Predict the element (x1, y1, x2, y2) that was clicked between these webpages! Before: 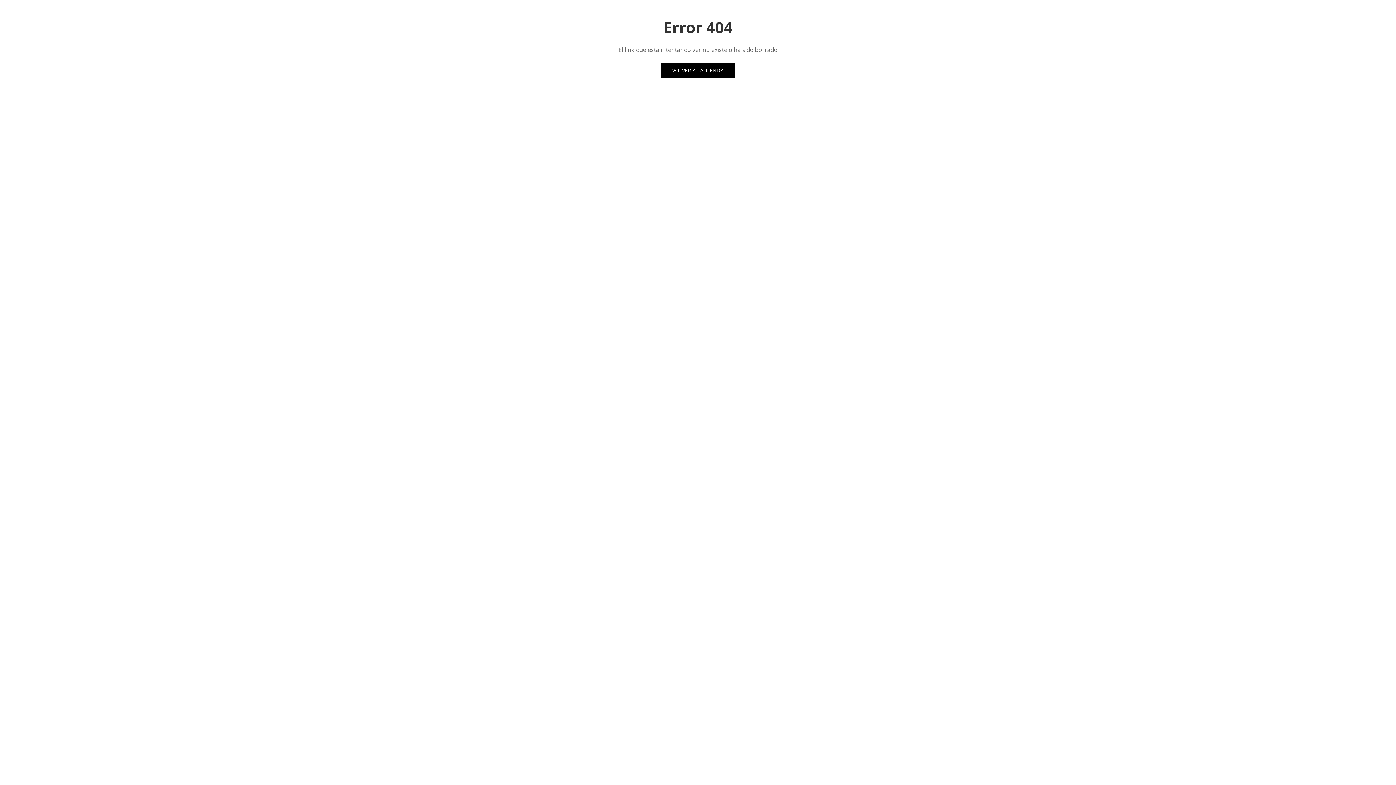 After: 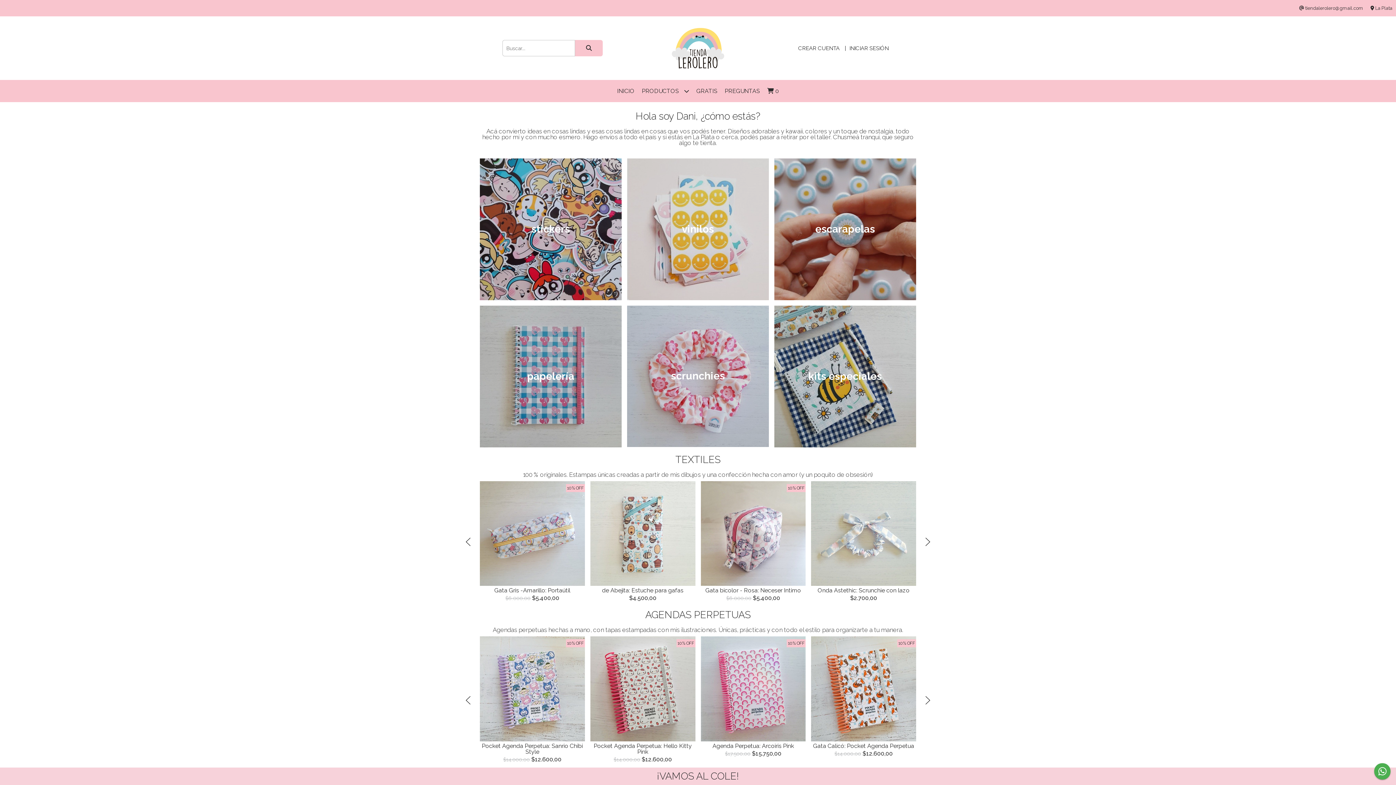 Action: label: VOLVER A LA TIENDA bbox: (661, 63, 735, 77)